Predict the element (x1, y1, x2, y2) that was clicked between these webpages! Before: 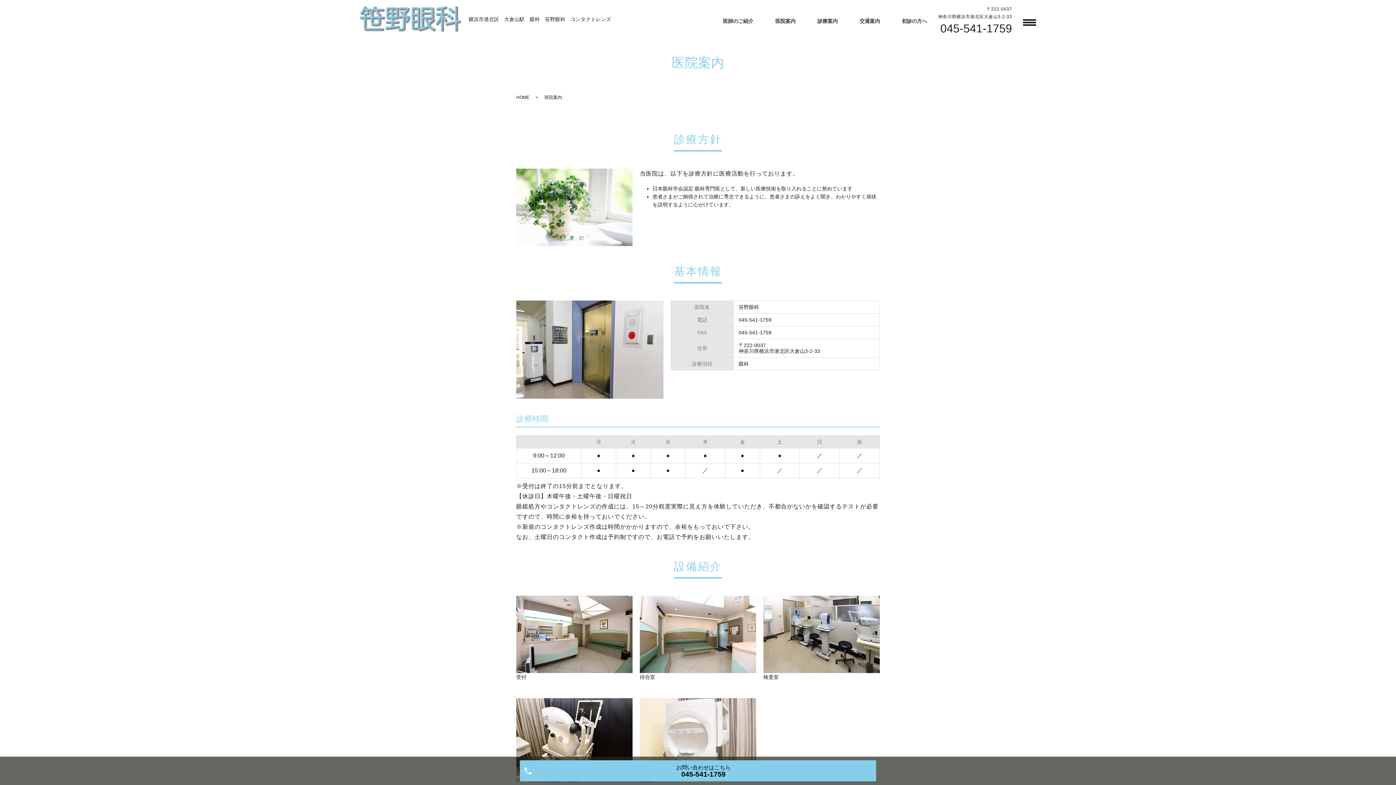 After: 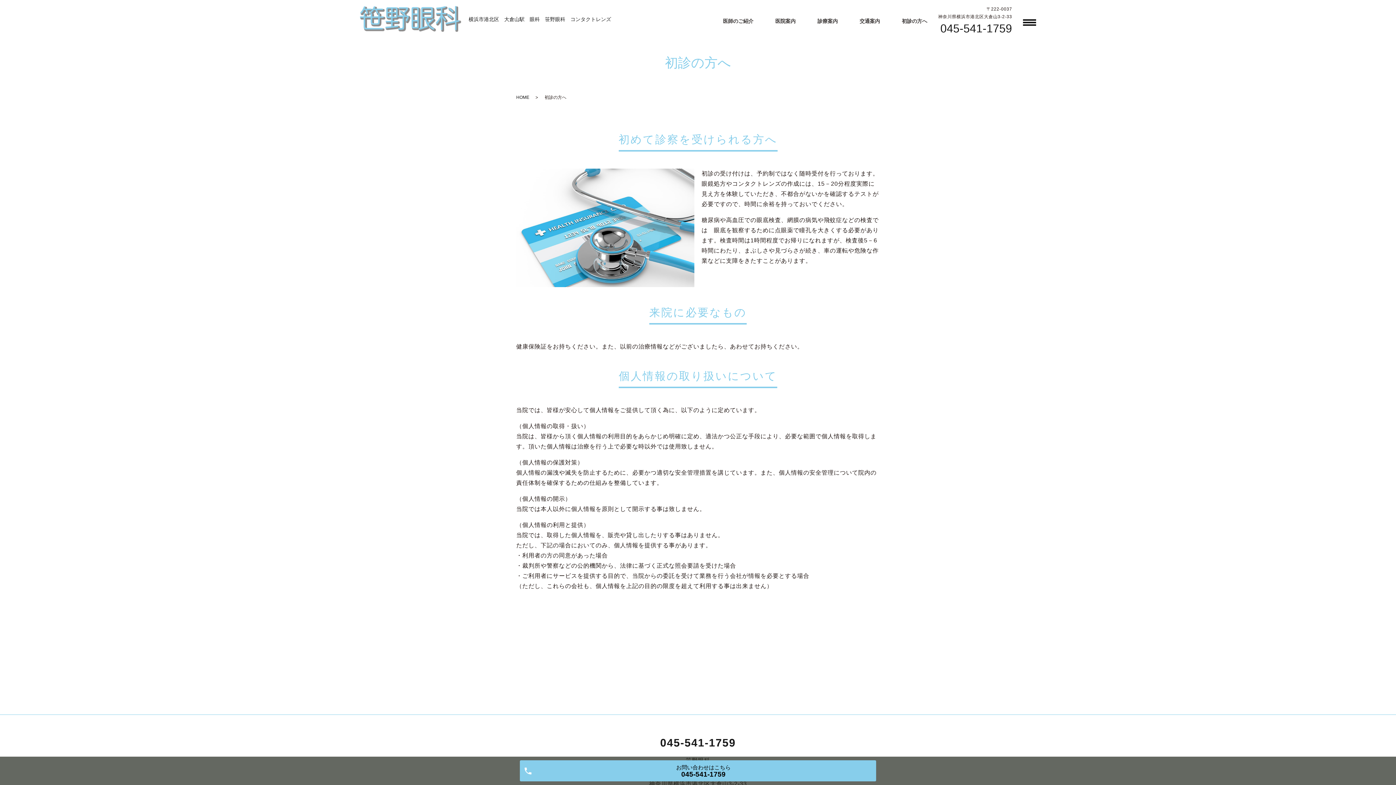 Action: label: 初診の方へ bbox: (902, 18, 927, 24)